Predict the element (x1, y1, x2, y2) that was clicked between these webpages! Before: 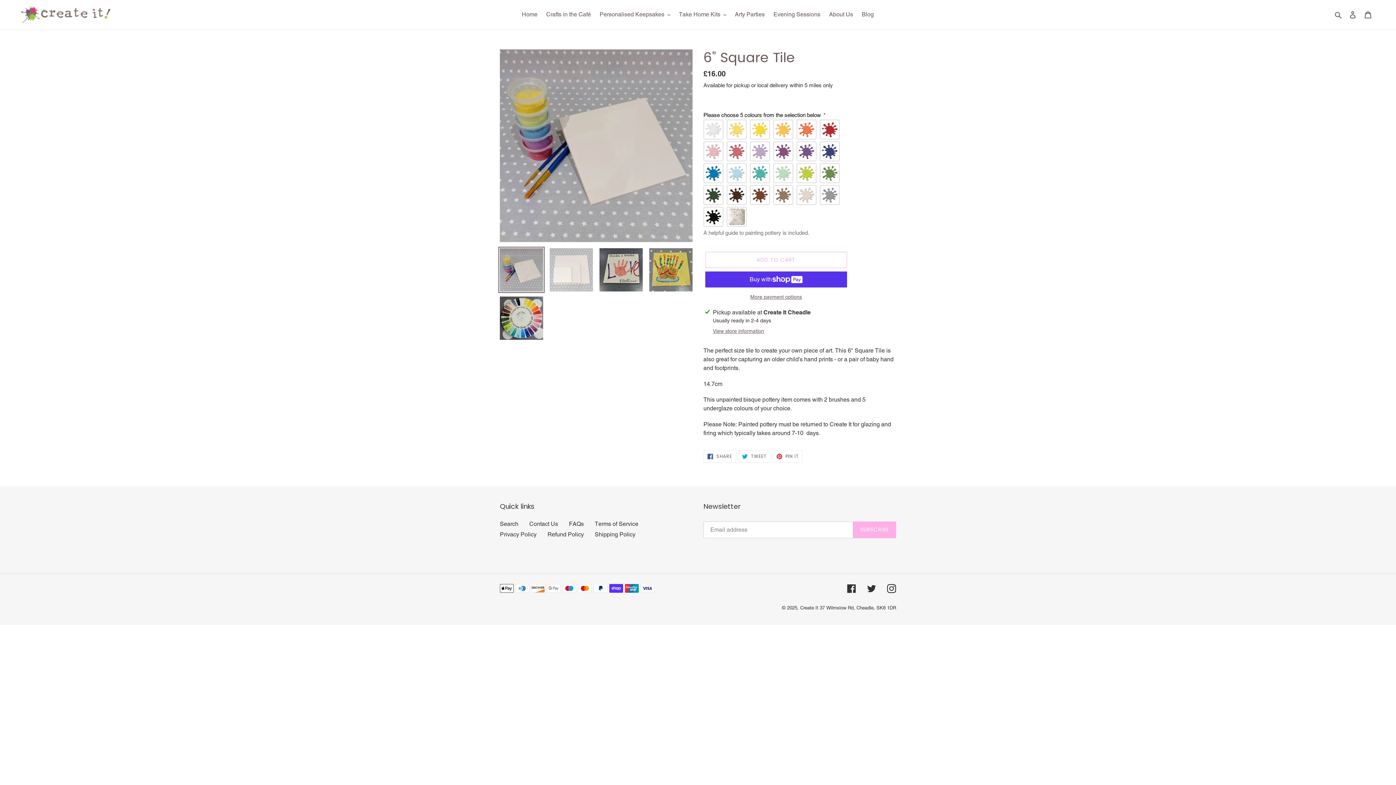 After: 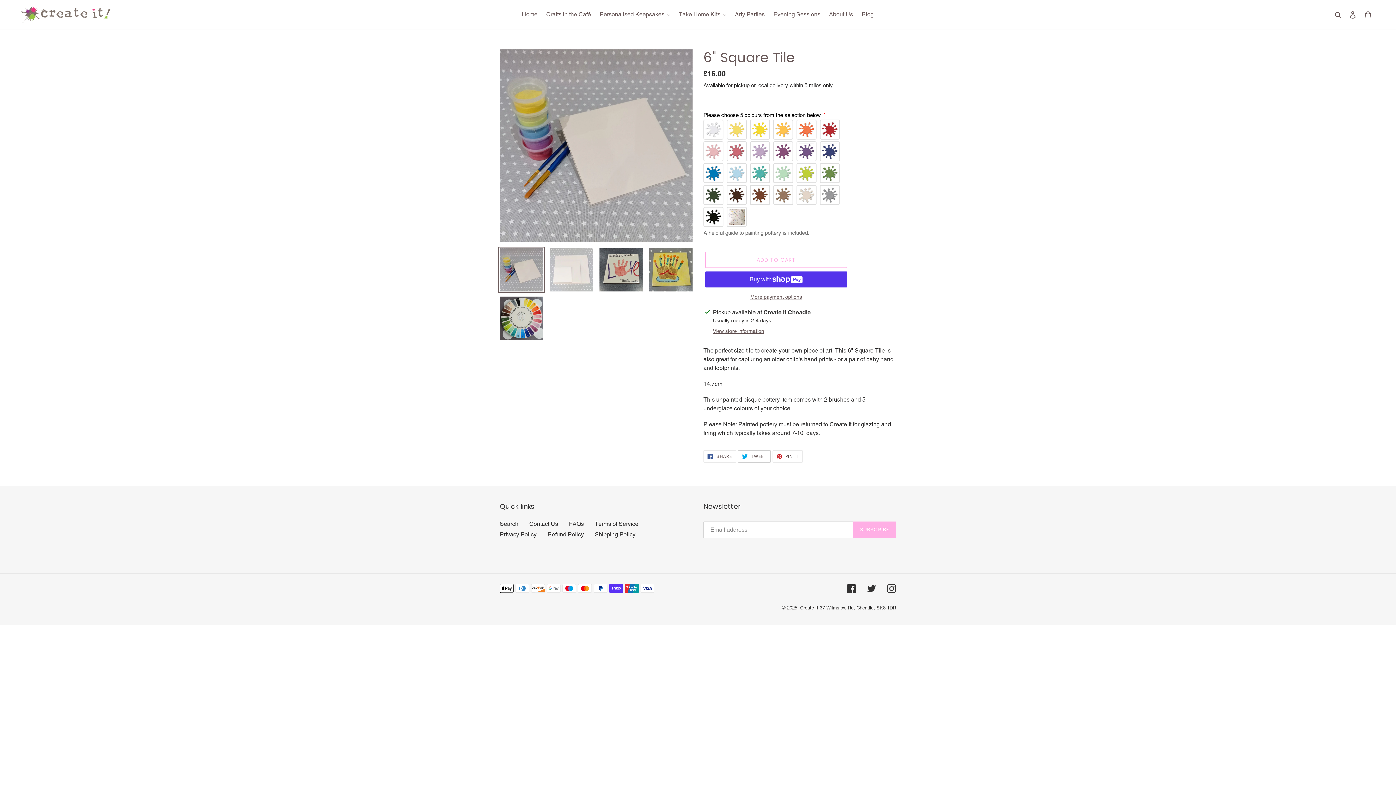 Action: label:  TWEET
TWEET ON TWITTER bbox: (738, 450, 770, 462)